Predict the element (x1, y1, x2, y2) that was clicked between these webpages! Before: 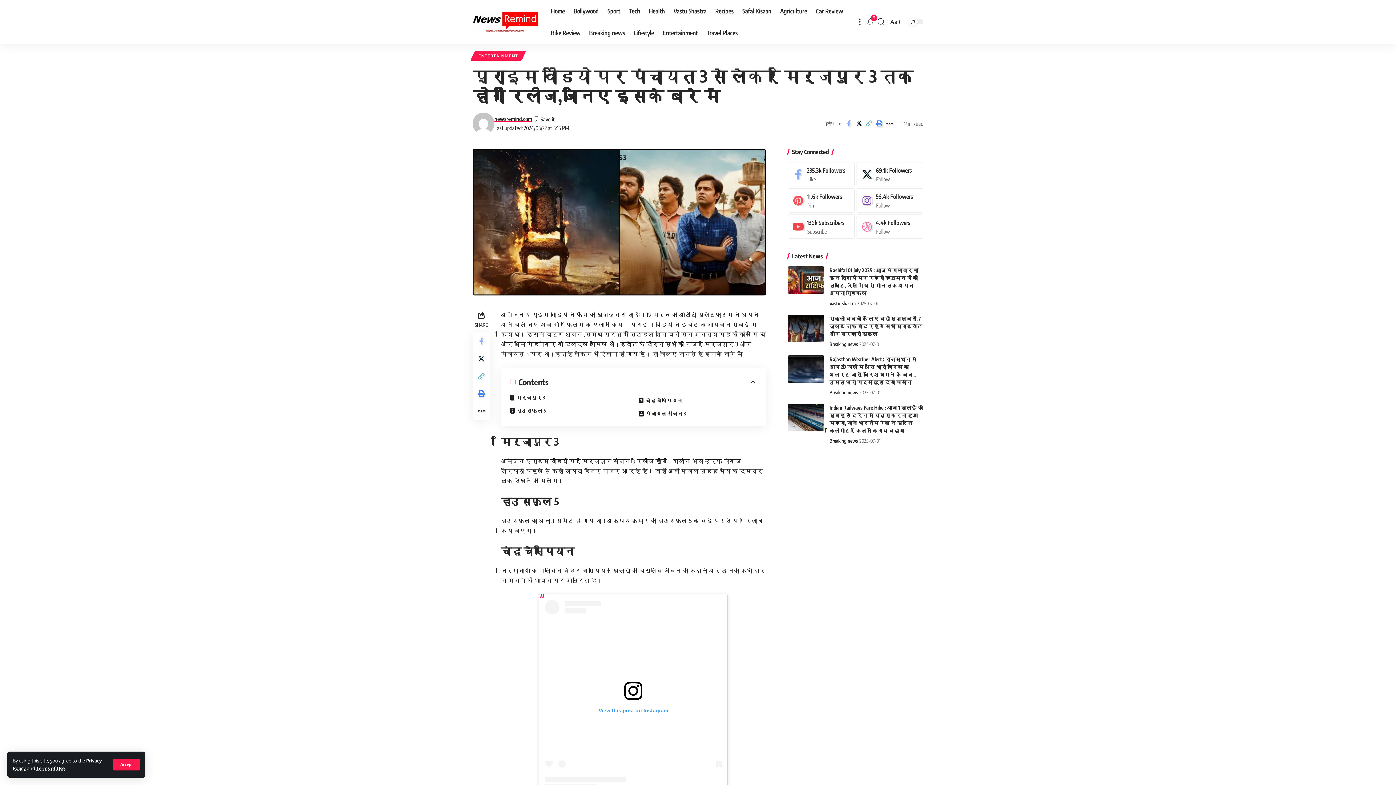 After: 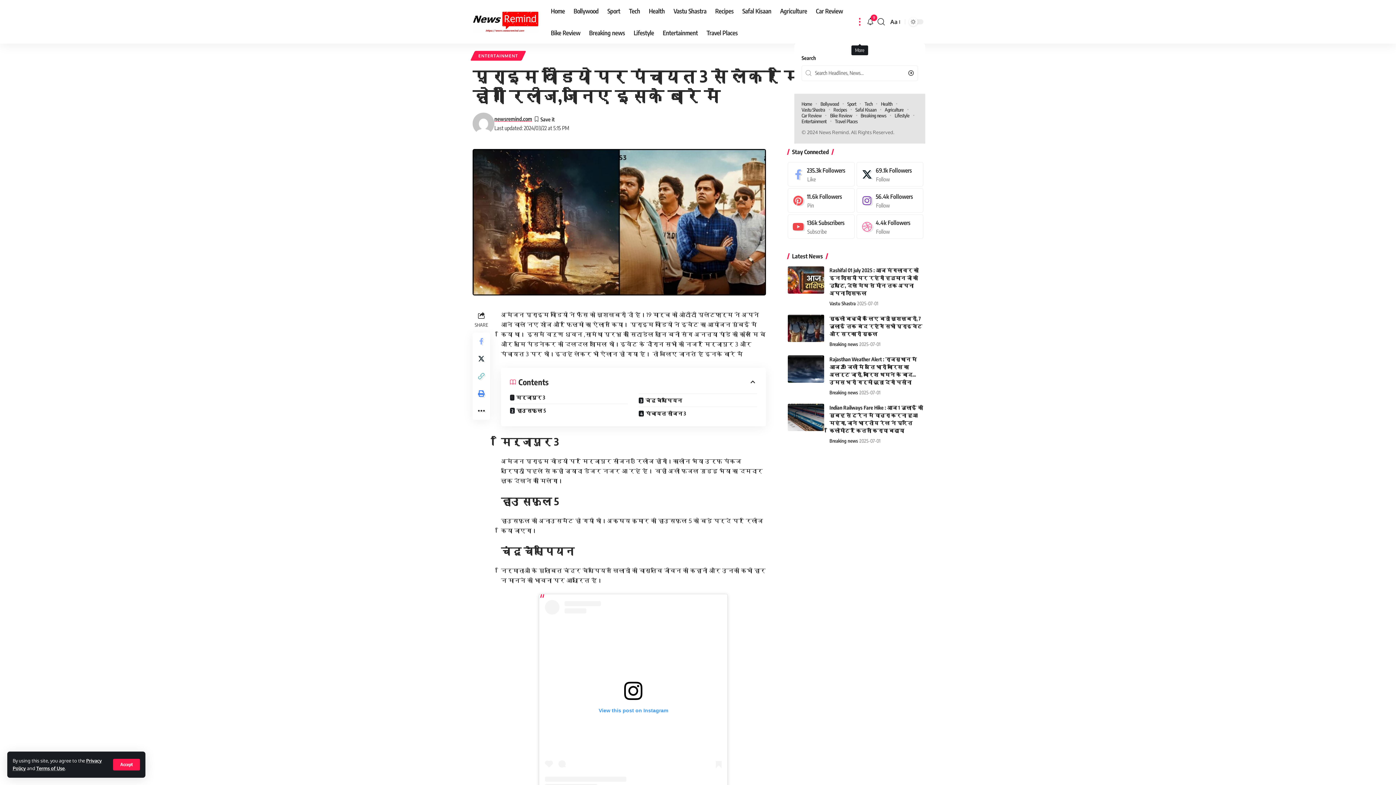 Action: bbox: (854, 0, 865, 43) label: more